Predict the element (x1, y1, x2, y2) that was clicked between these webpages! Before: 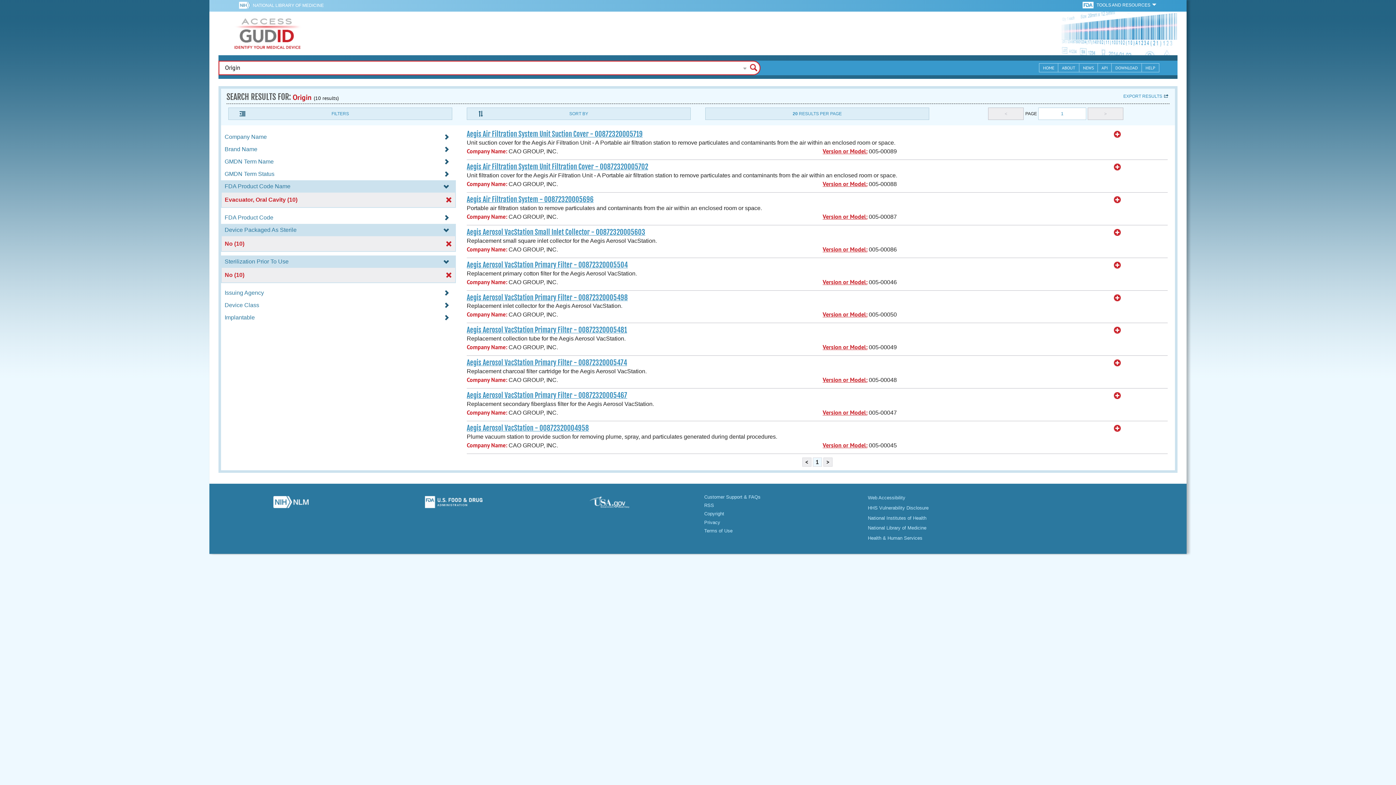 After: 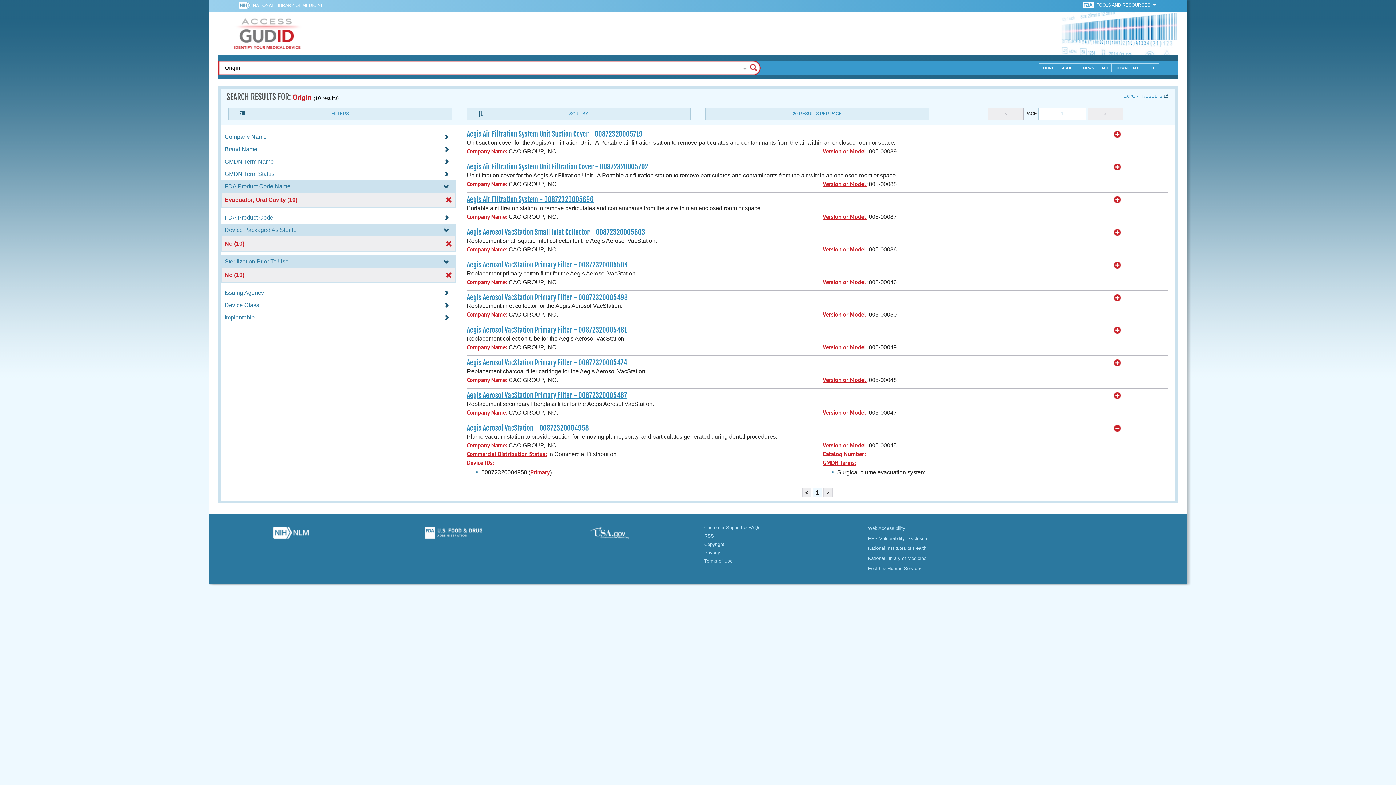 Action: bbox: (1114, 425, 1121, 432)